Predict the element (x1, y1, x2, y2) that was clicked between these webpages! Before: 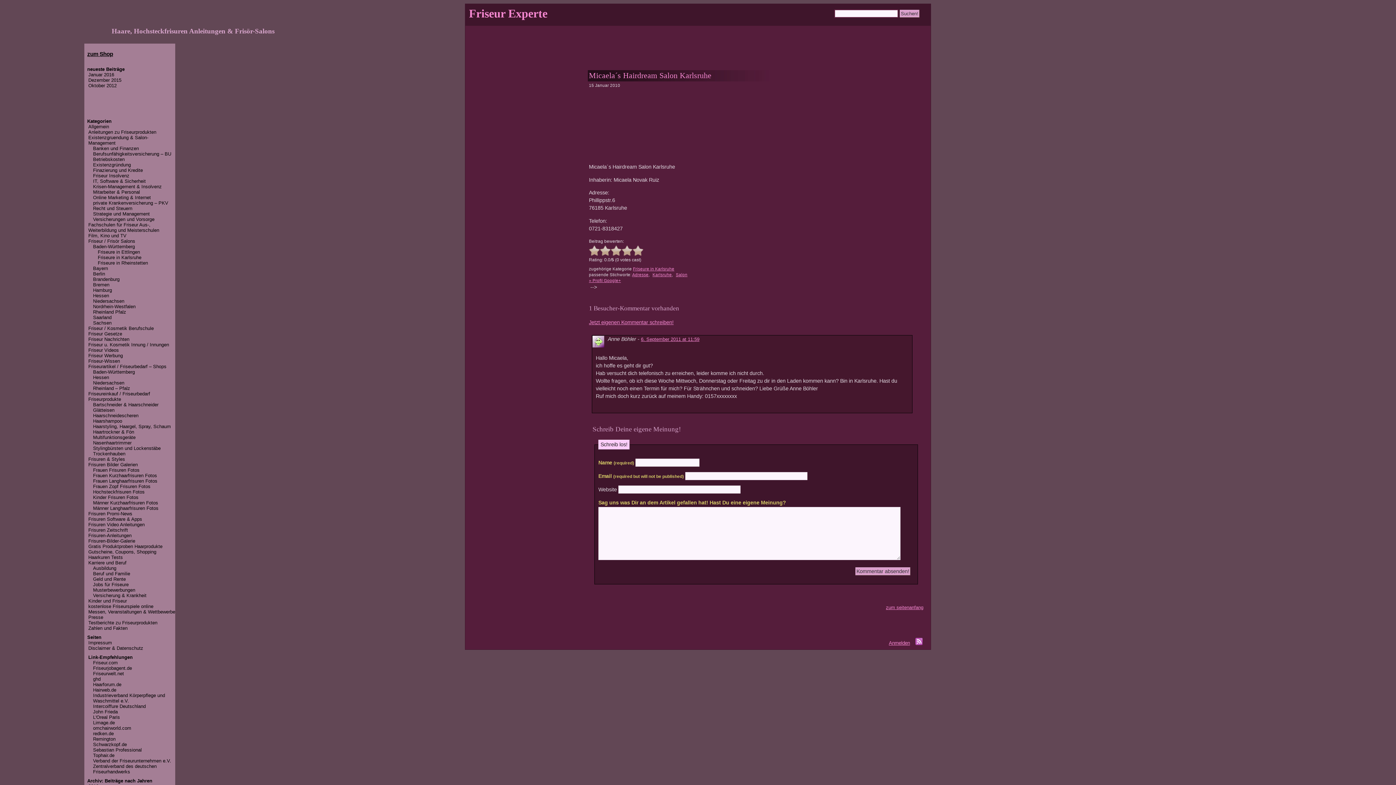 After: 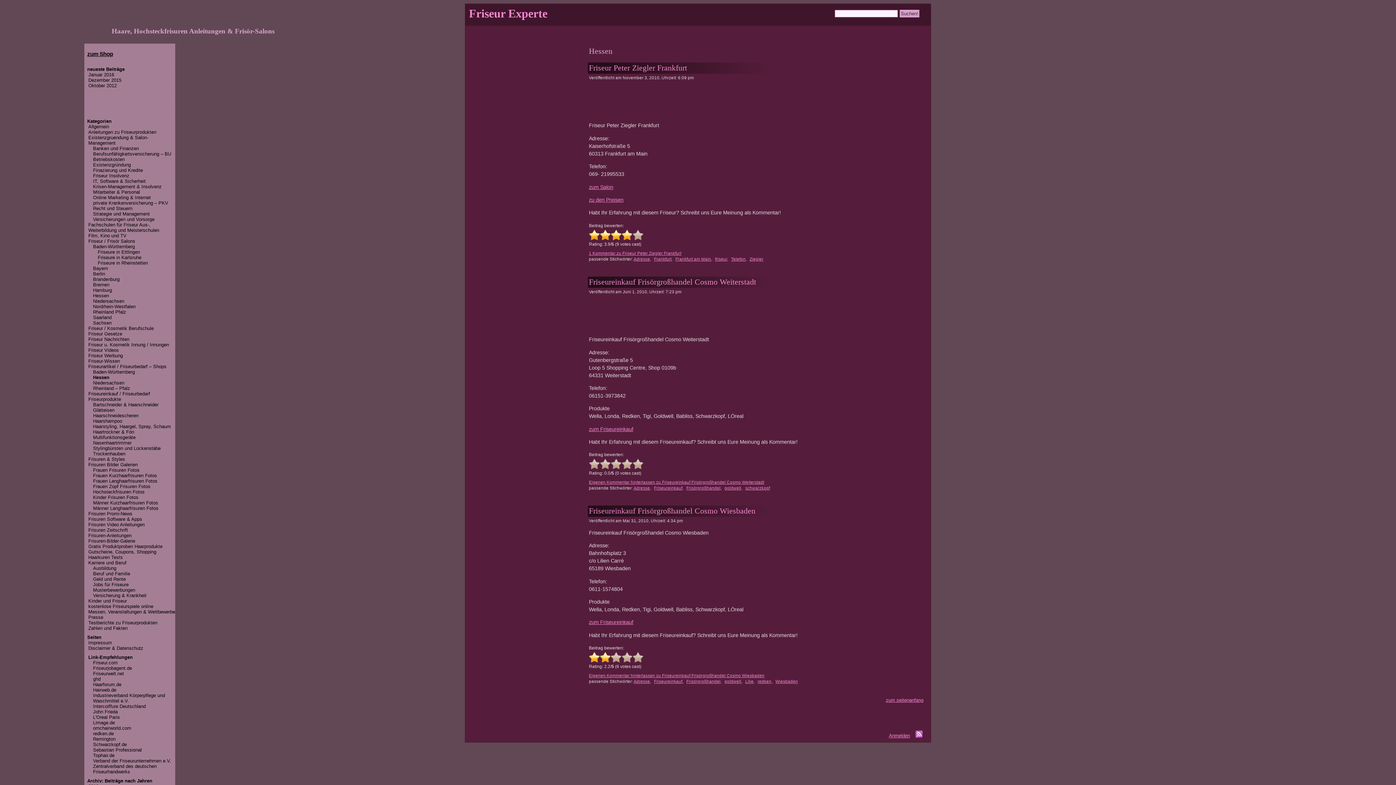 Action: label: Hessen bbox: (93, 374, 109, 380)